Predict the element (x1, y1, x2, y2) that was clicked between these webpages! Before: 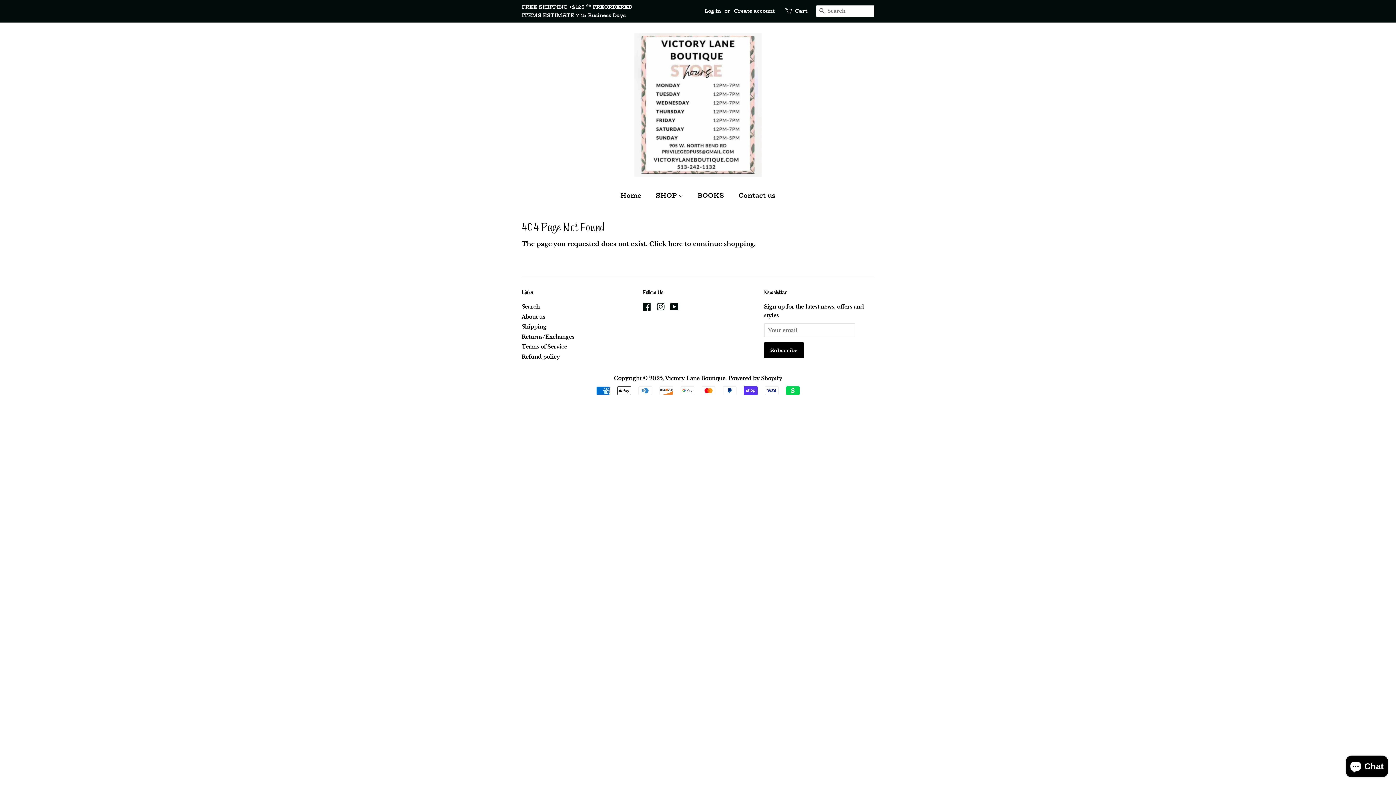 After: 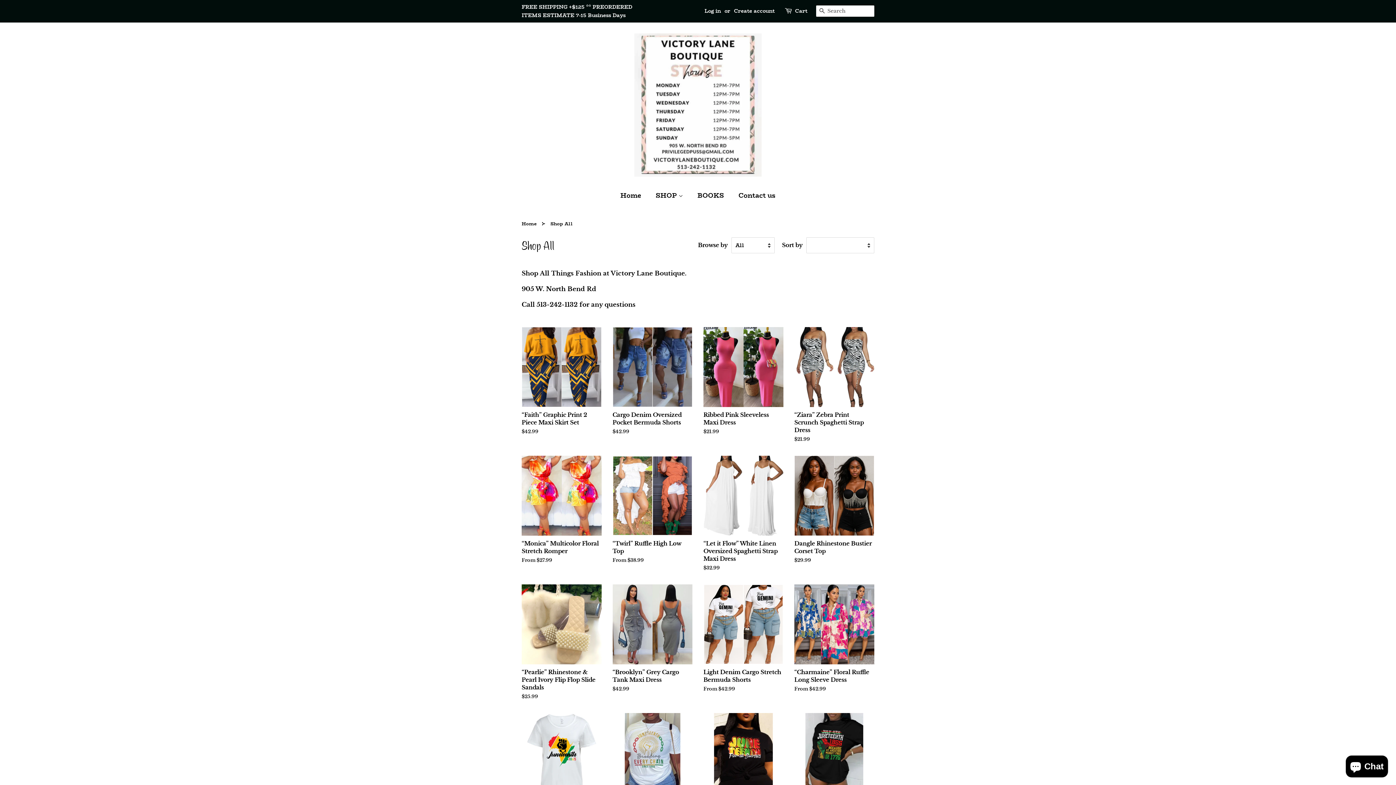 Action: bbox: (521, 2, 632, 19) label: FREE SHIPPING +$125 ** PREORDERED ITEMS ESTIMATE 7-15 Business Days